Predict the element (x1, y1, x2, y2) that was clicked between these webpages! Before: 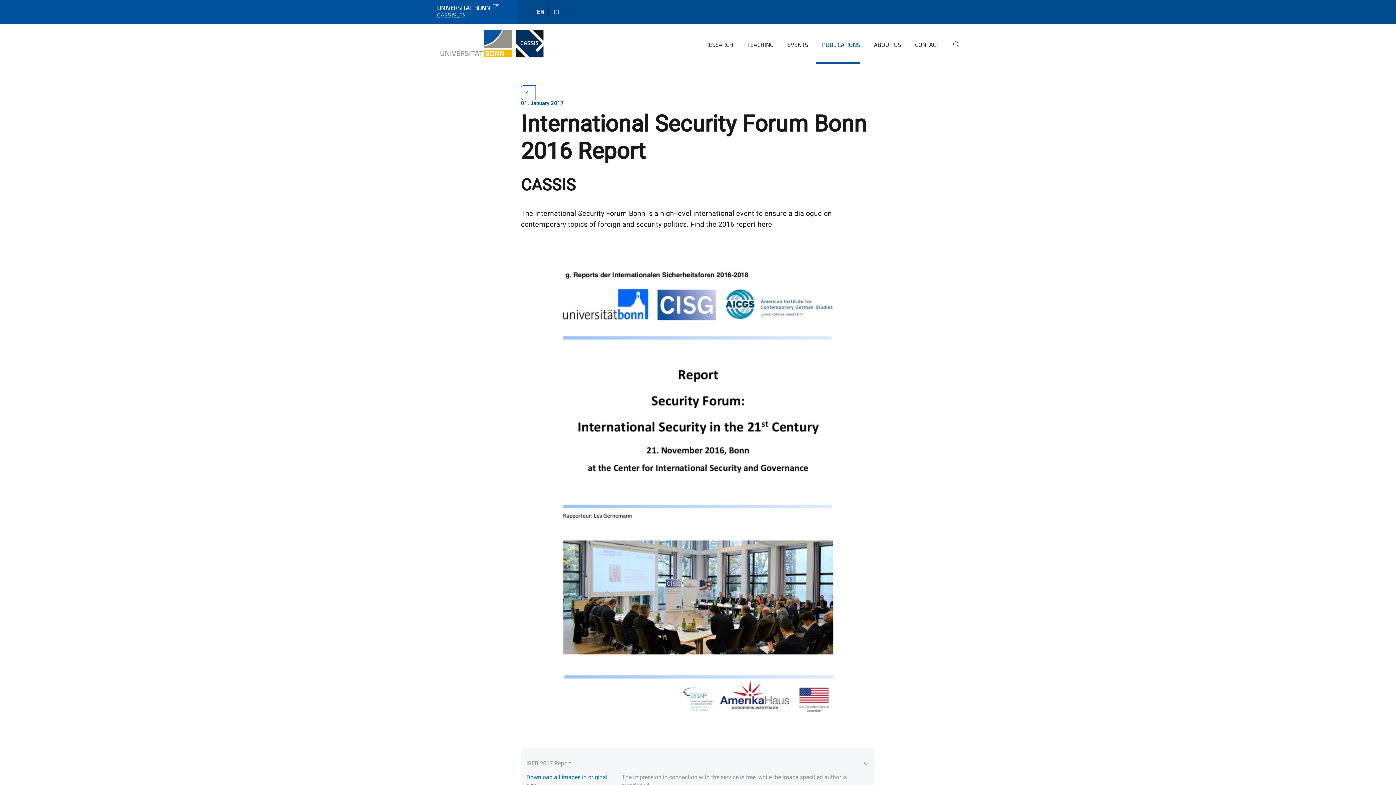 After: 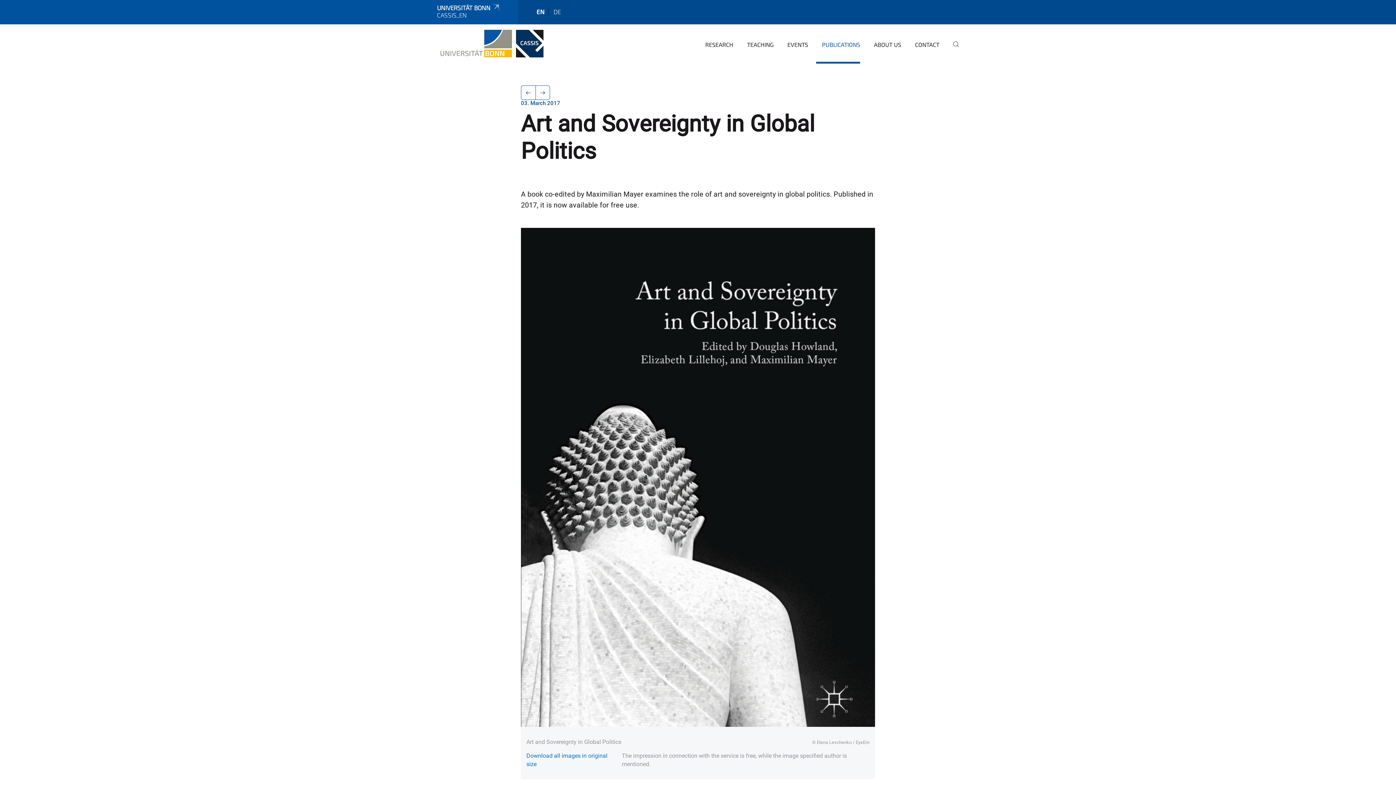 Action: bbox: (521, 85, 535, 100)